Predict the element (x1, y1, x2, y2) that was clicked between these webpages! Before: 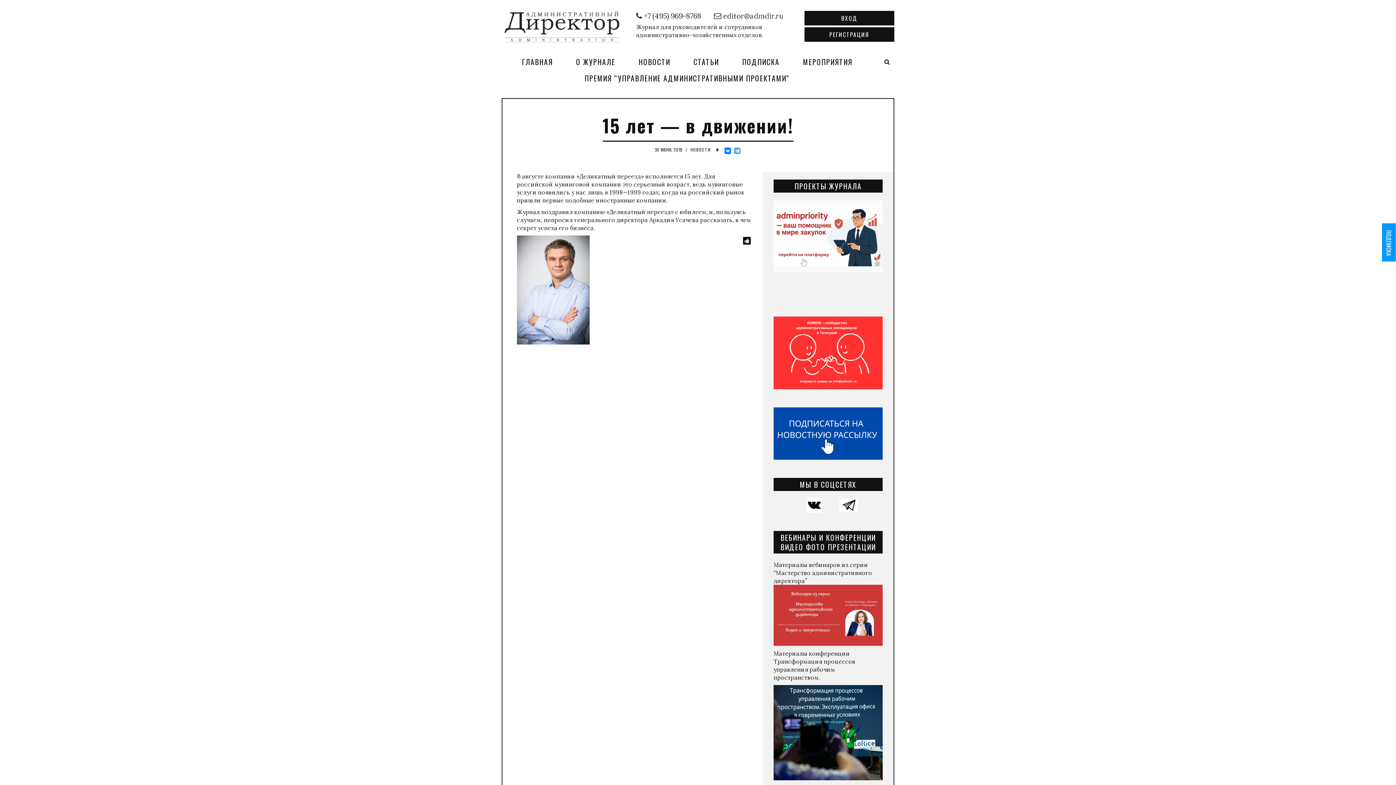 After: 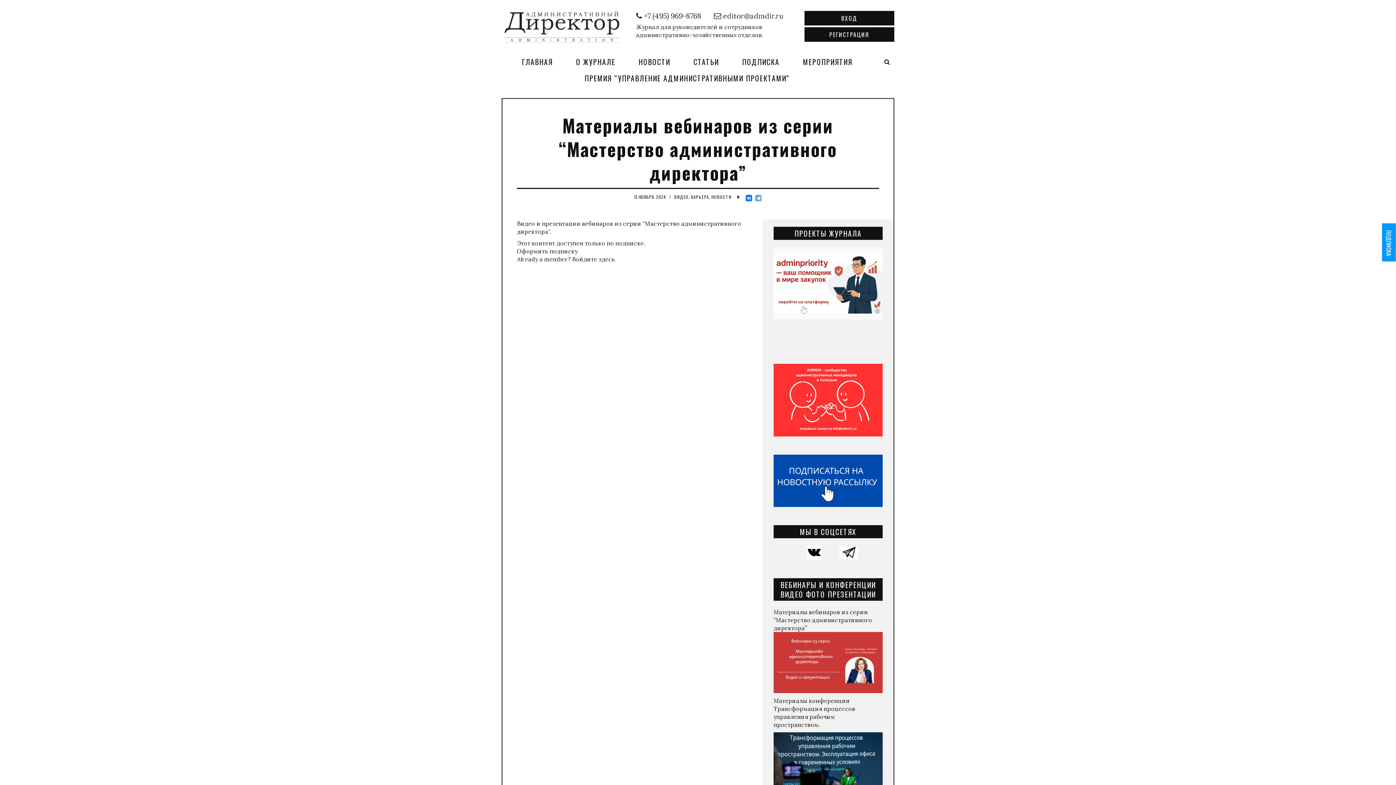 Action: label: Материалы вебинаров из серии “Мастерство административного директора” bbox: (773, 561, 872, 584)